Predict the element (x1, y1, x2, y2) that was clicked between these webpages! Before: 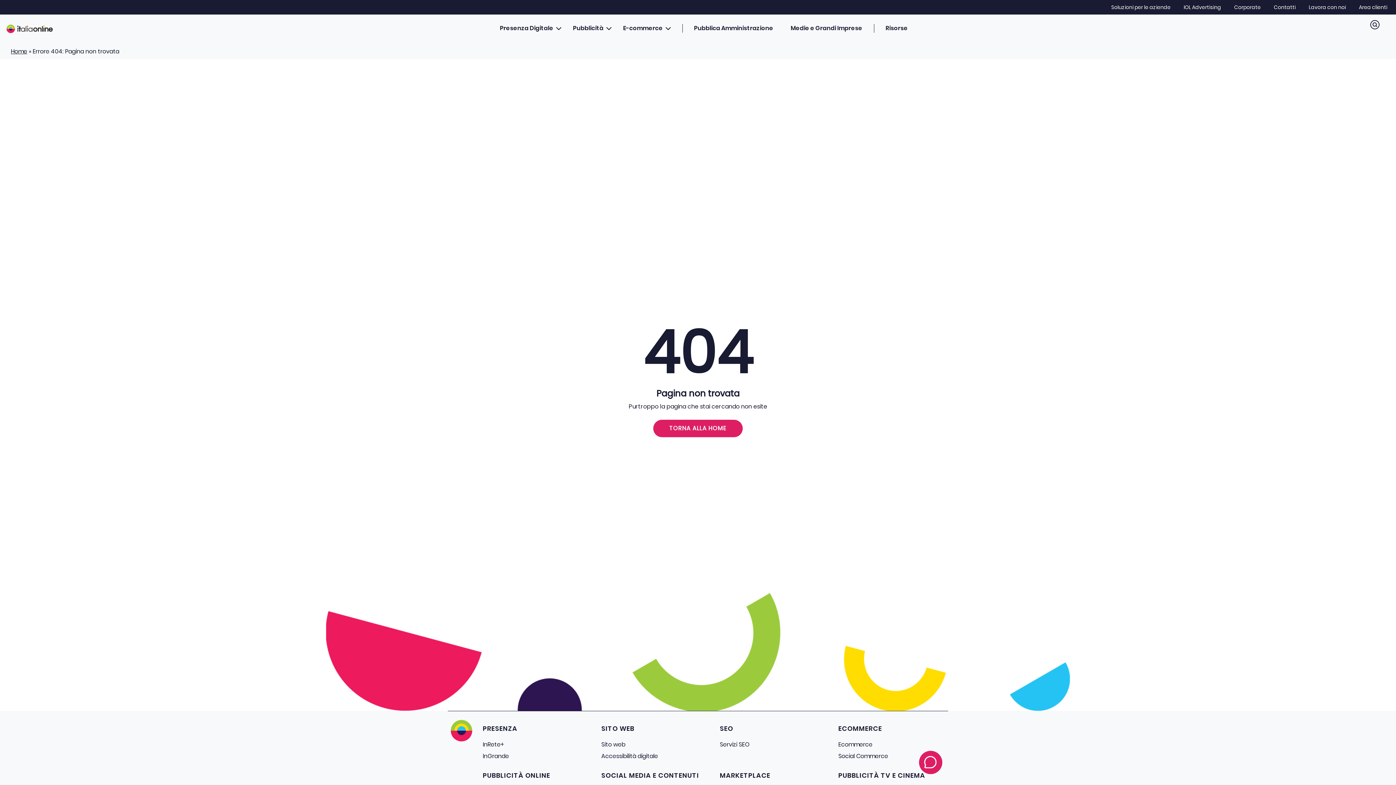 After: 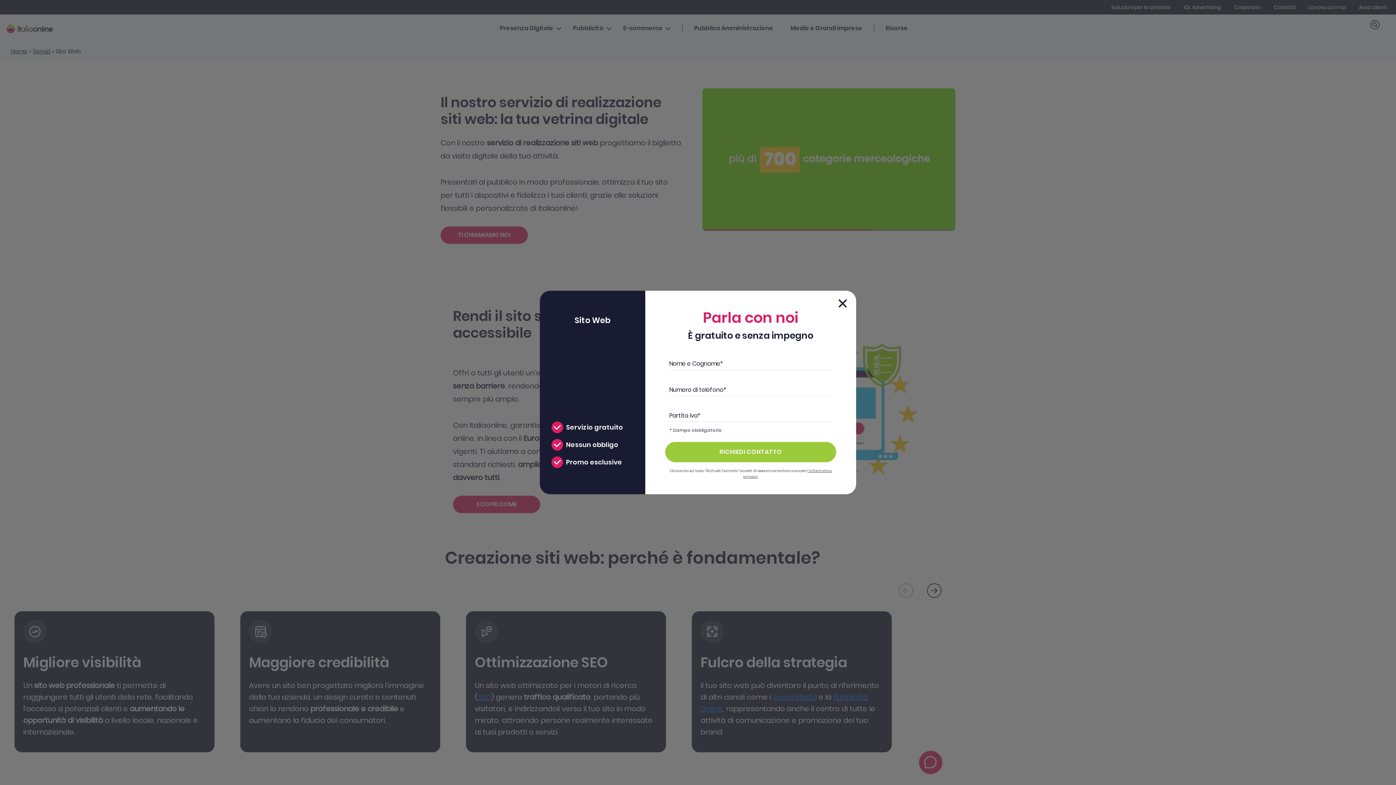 Action: label: Sito web bbox: (601, 740, 625, 749)